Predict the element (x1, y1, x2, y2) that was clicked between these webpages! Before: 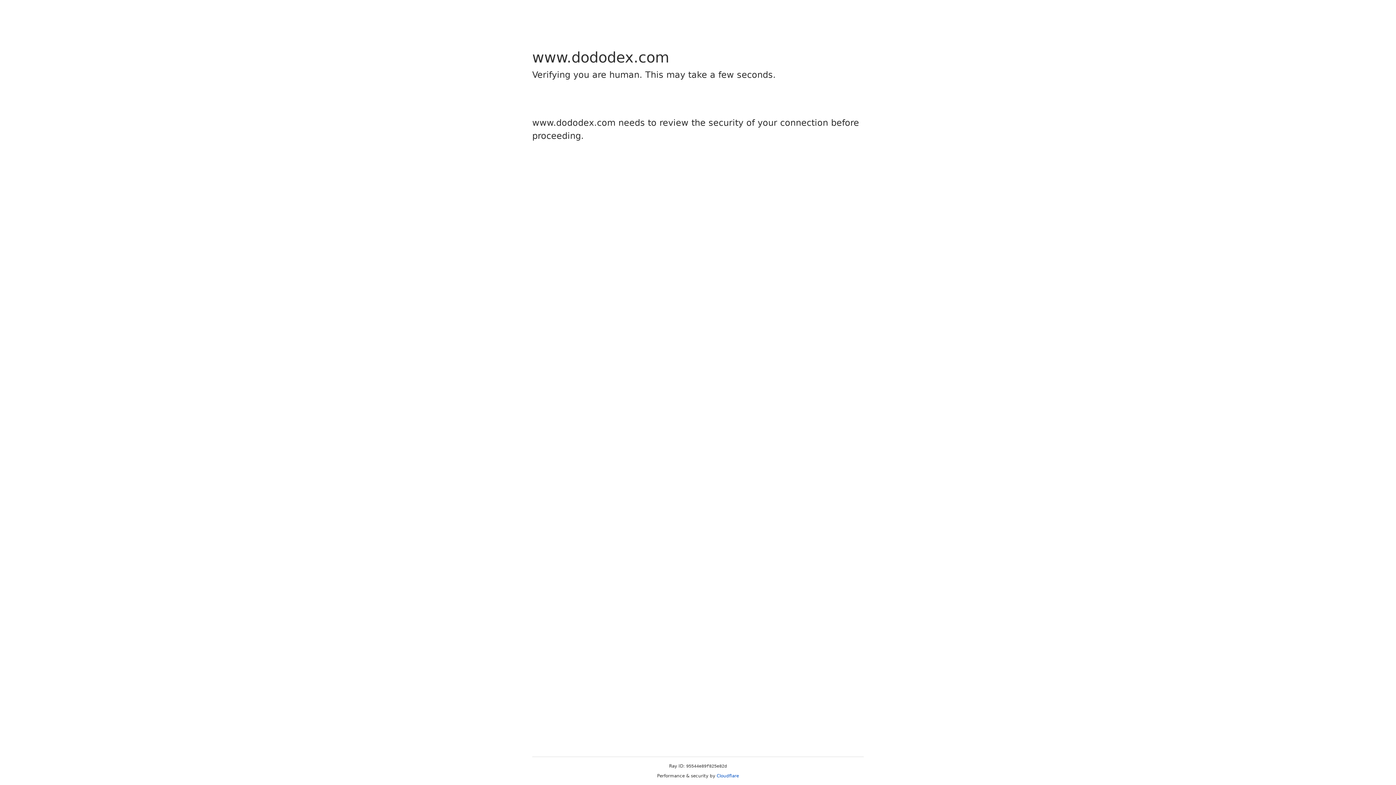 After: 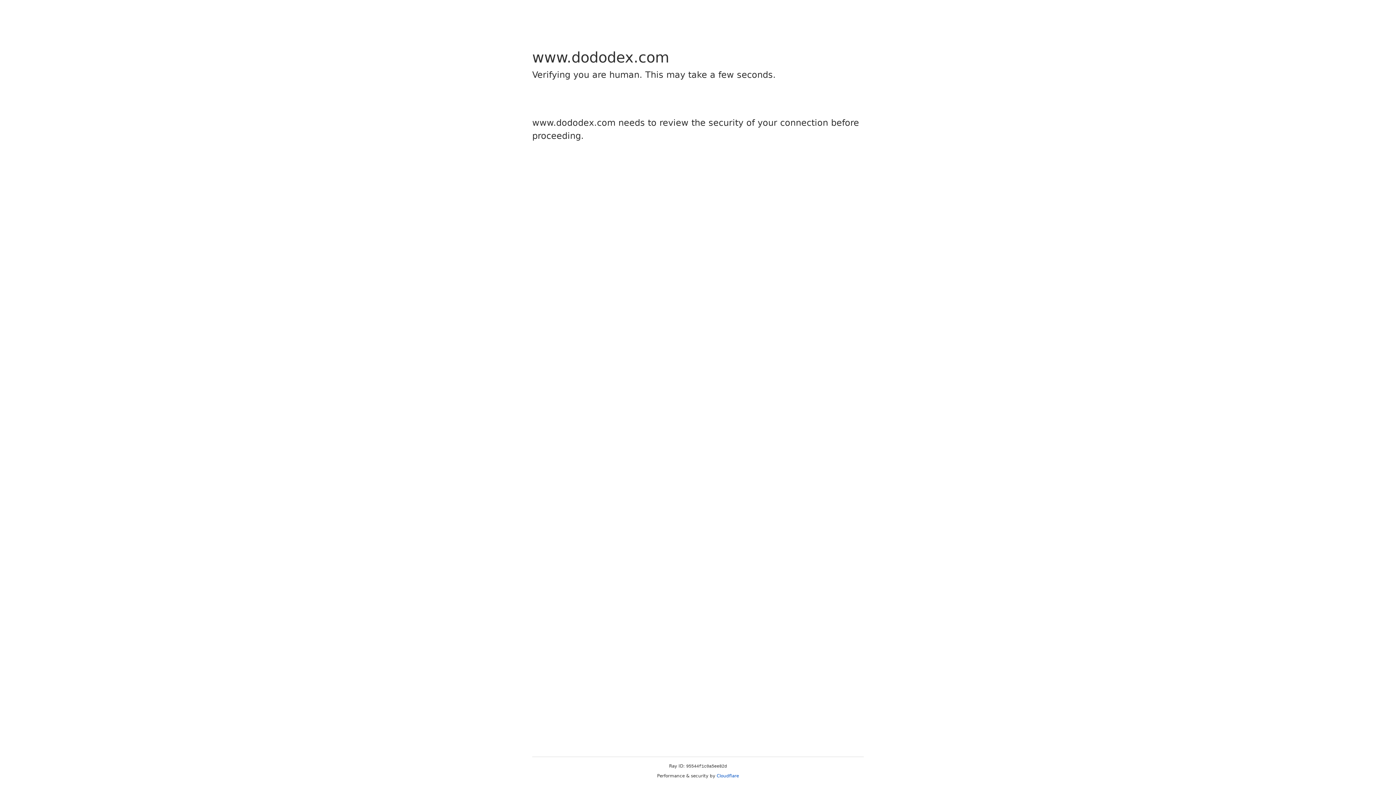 Action: bbox: (716, 773, 739, 778) label: Cloudflare